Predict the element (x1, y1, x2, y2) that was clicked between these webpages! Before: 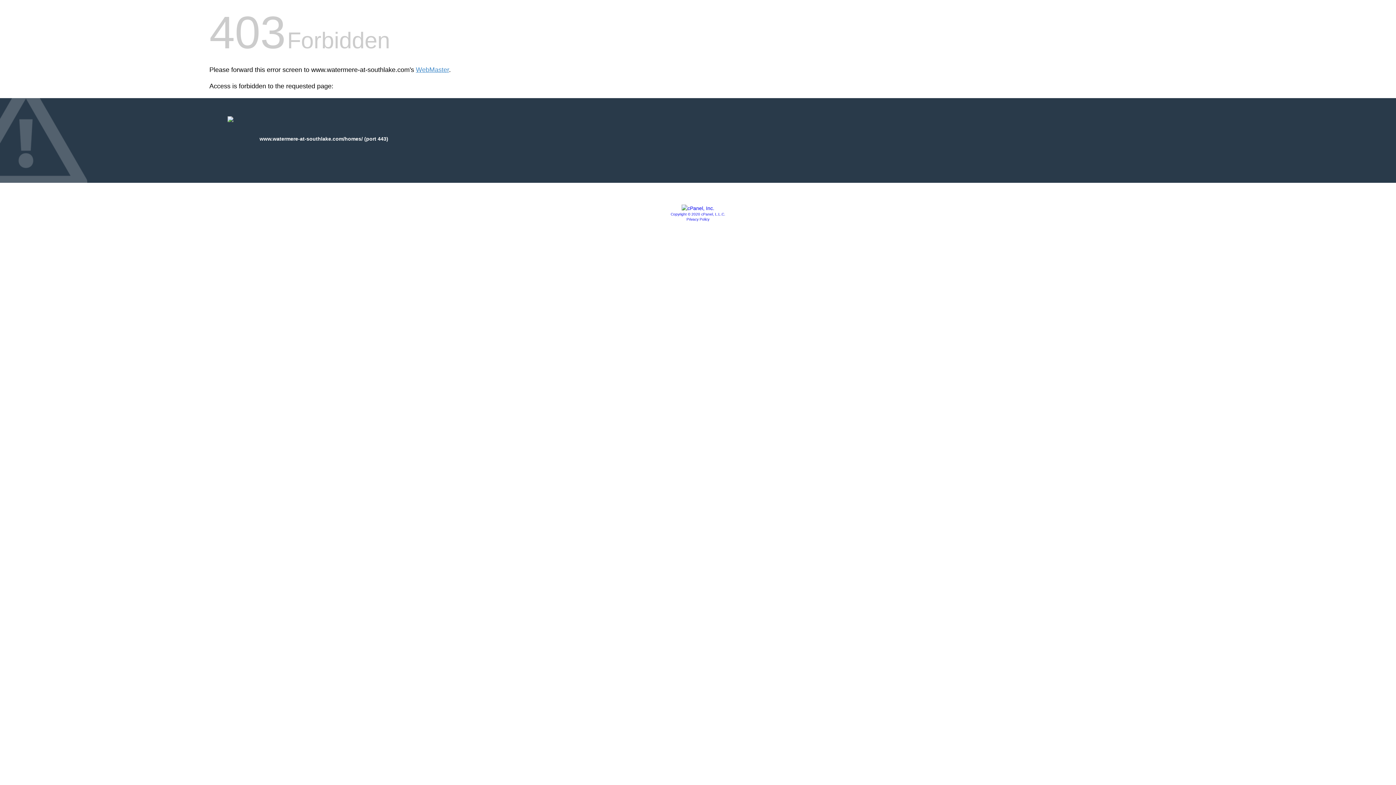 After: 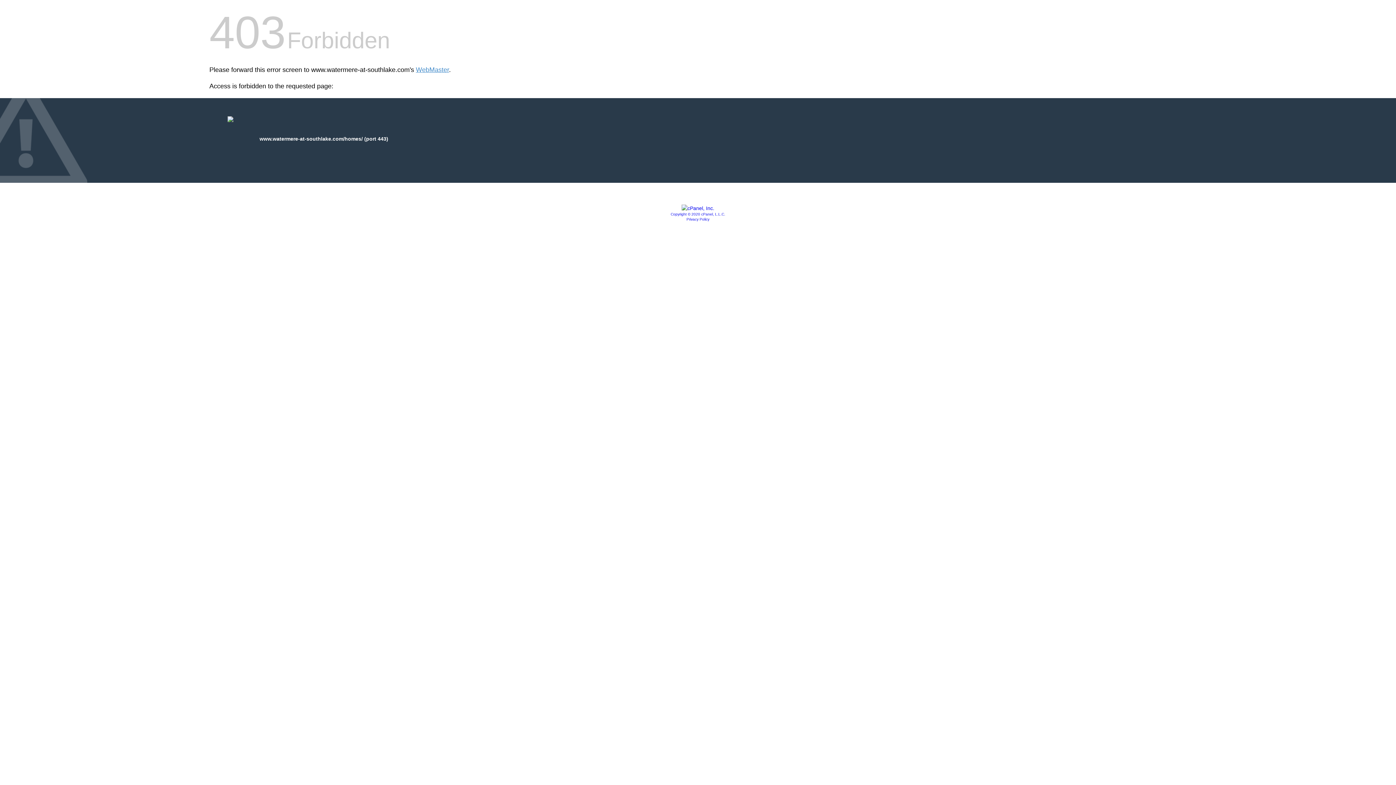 Action: bbox: (681, 205, 714, 211)